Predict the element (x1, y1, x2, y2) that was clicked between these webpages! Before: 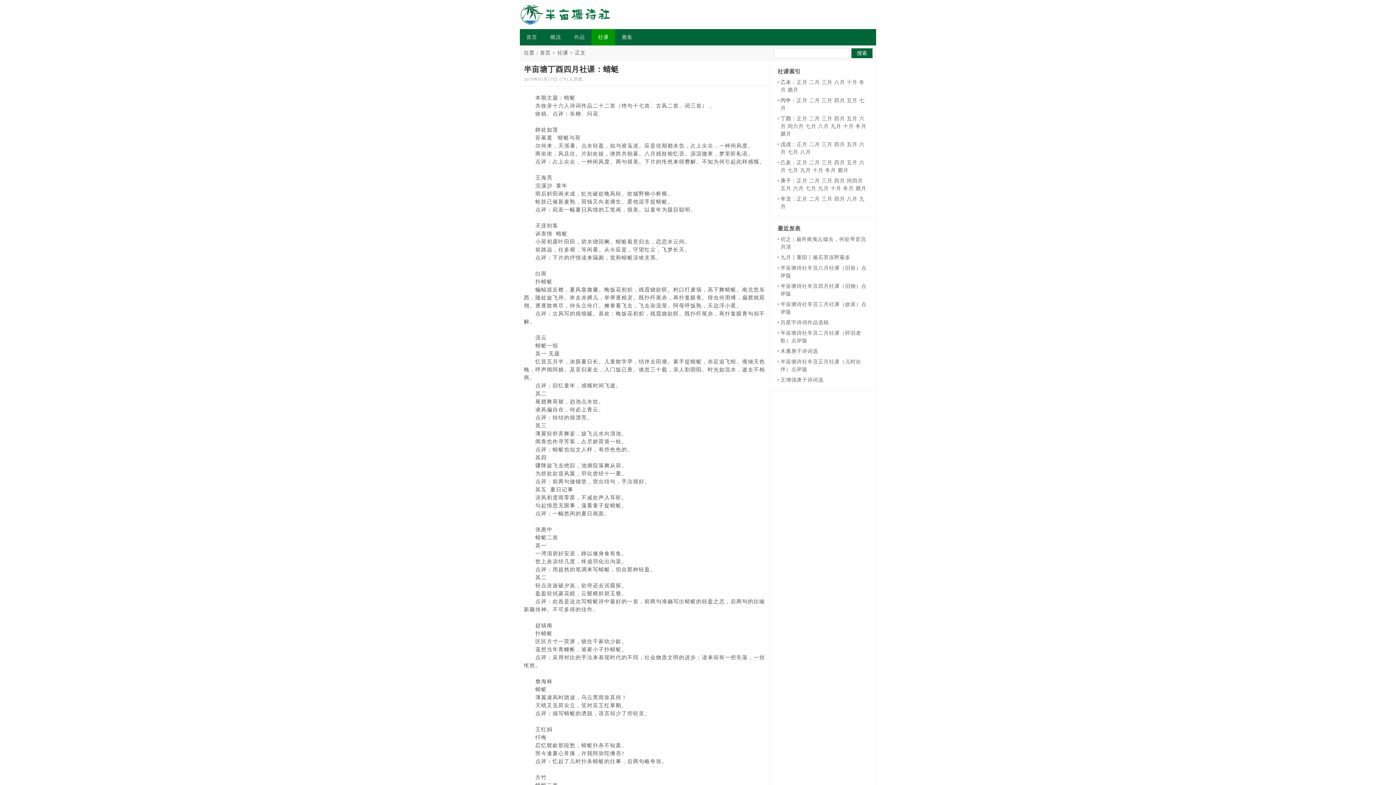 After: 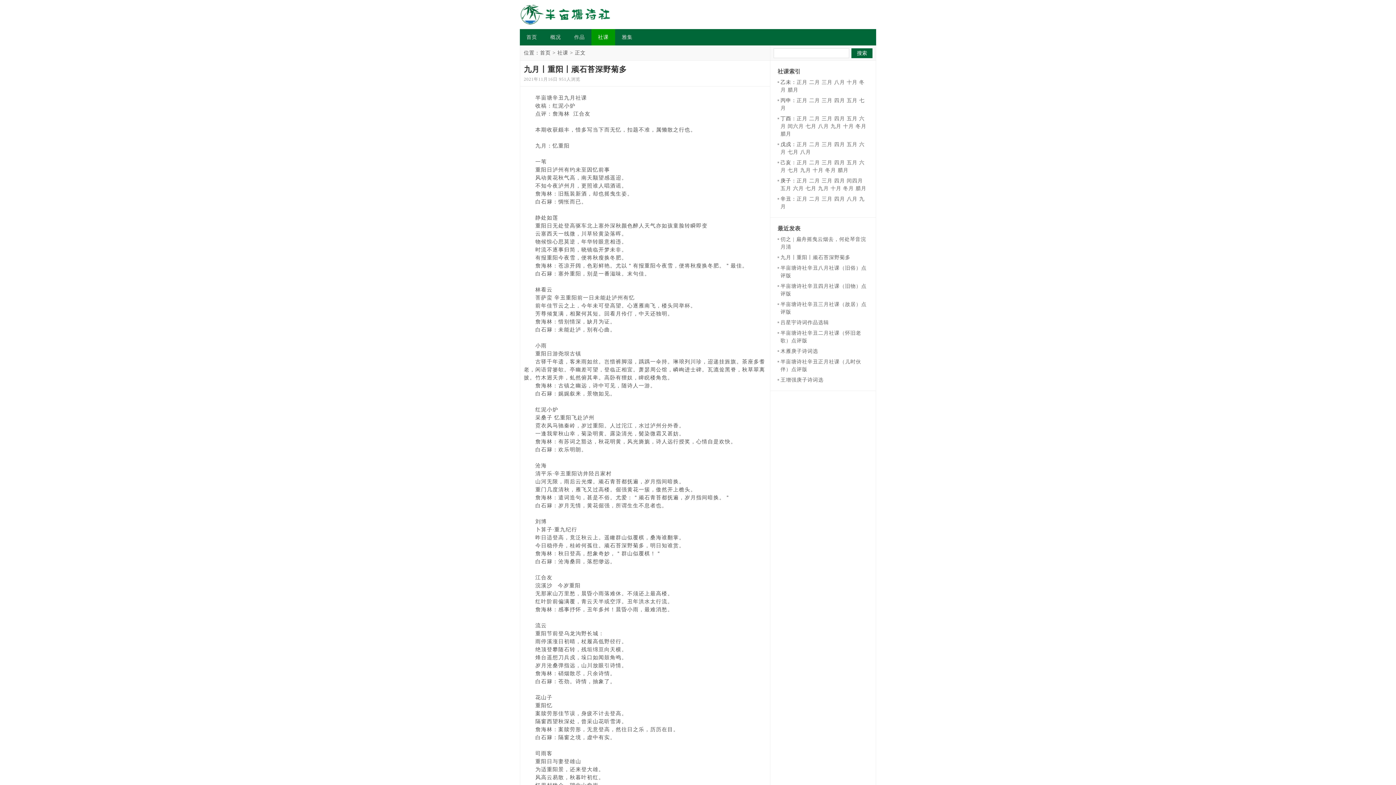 Action: bbox: (780, 254, 850, 260) label: 九月丨重阳丨顽石苔深野菊多